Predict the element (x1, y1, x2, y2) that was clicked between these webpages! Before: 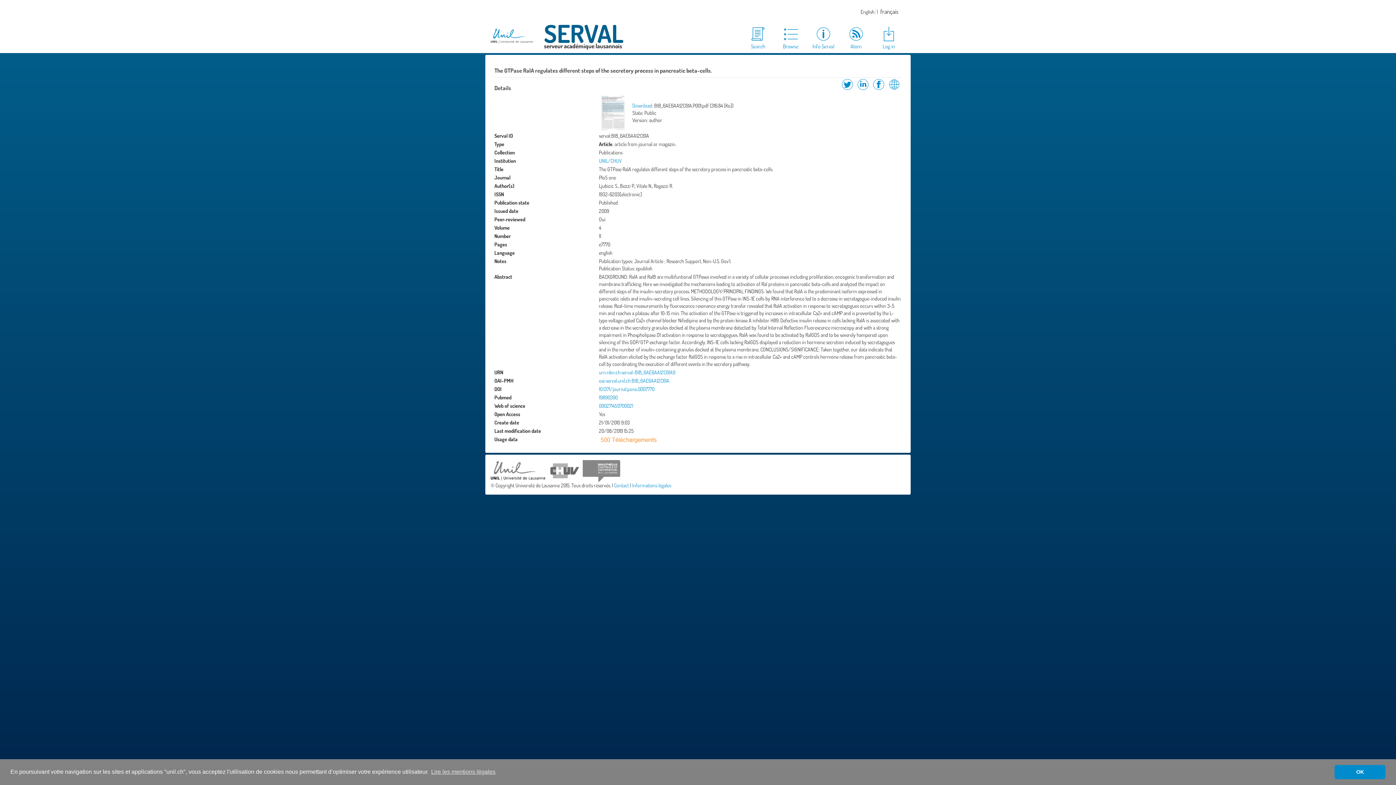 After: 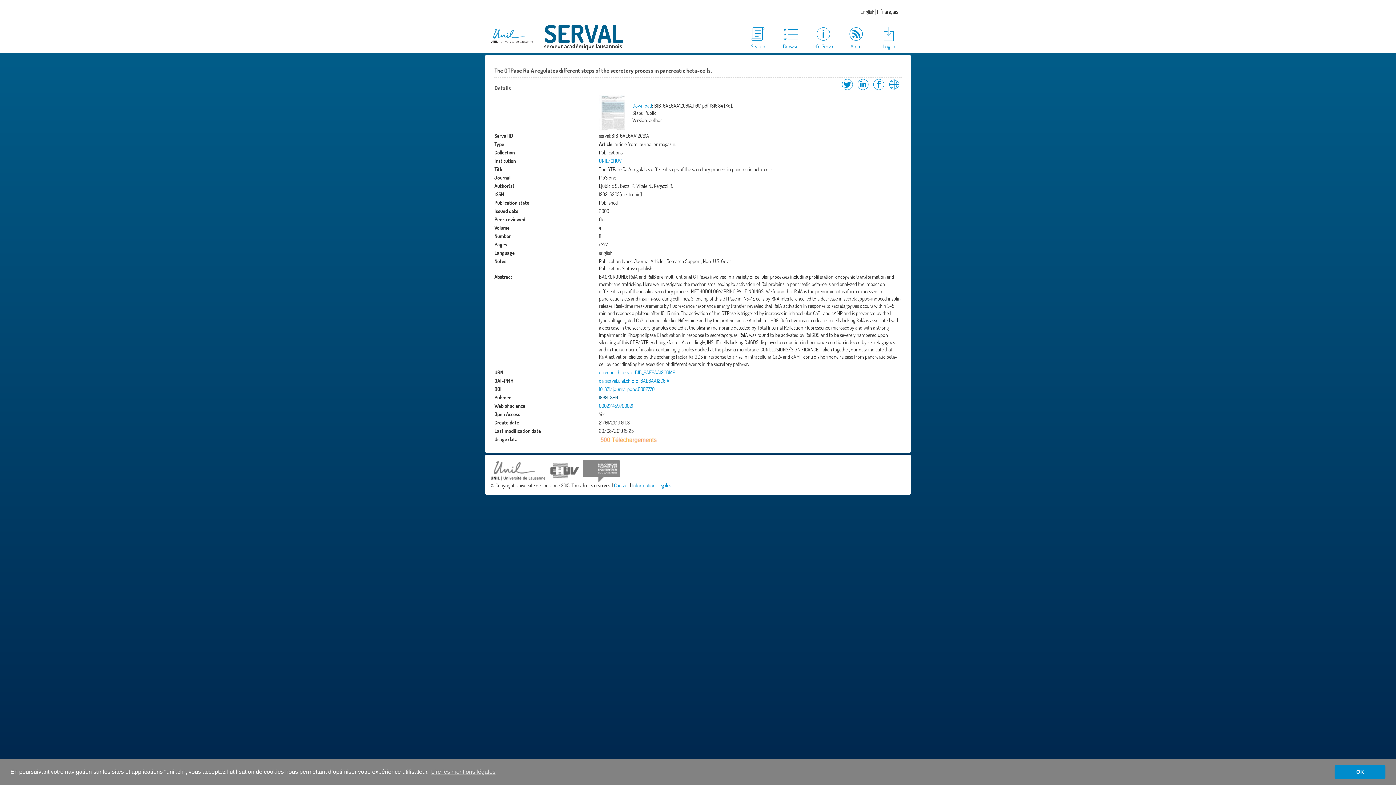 Action: label: 19890390 bbox: (599, 394, 618, 400)